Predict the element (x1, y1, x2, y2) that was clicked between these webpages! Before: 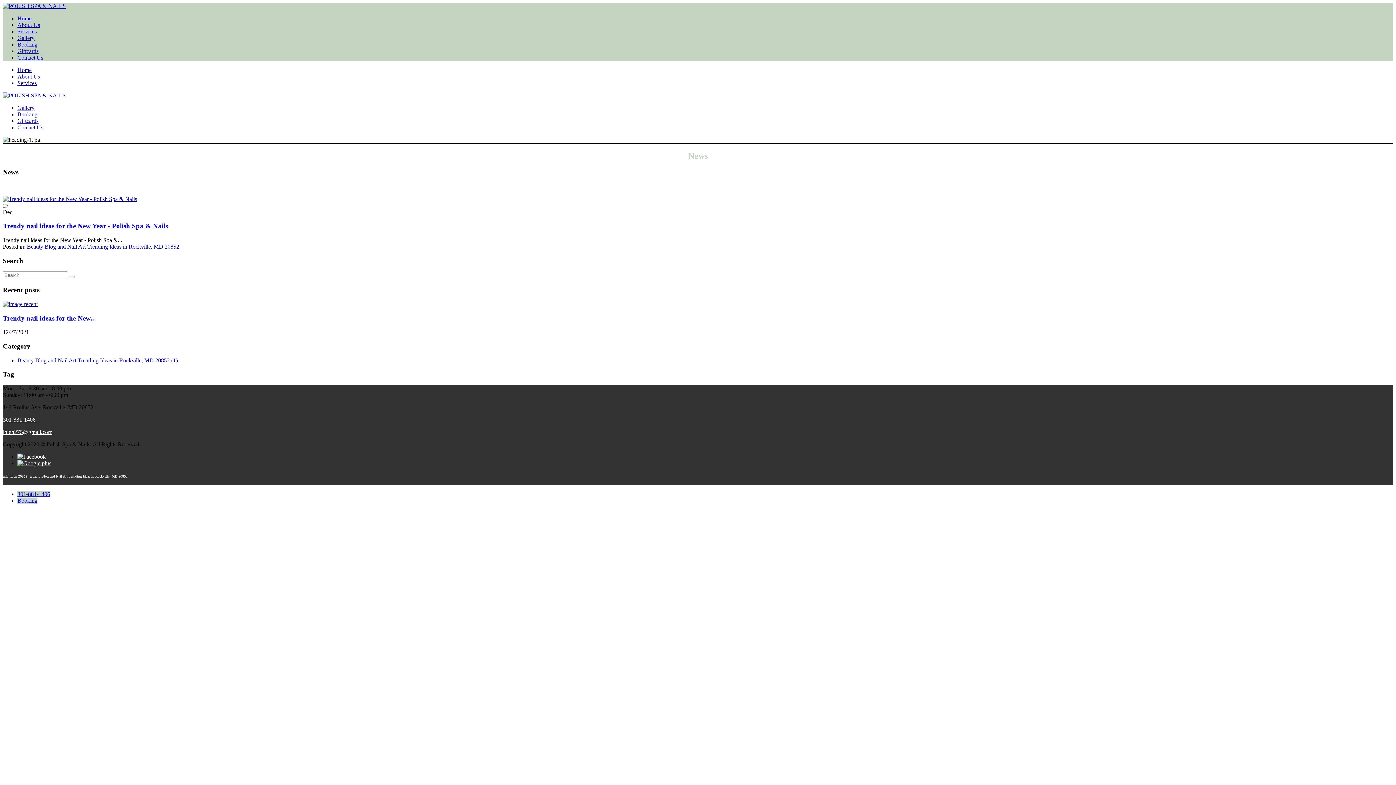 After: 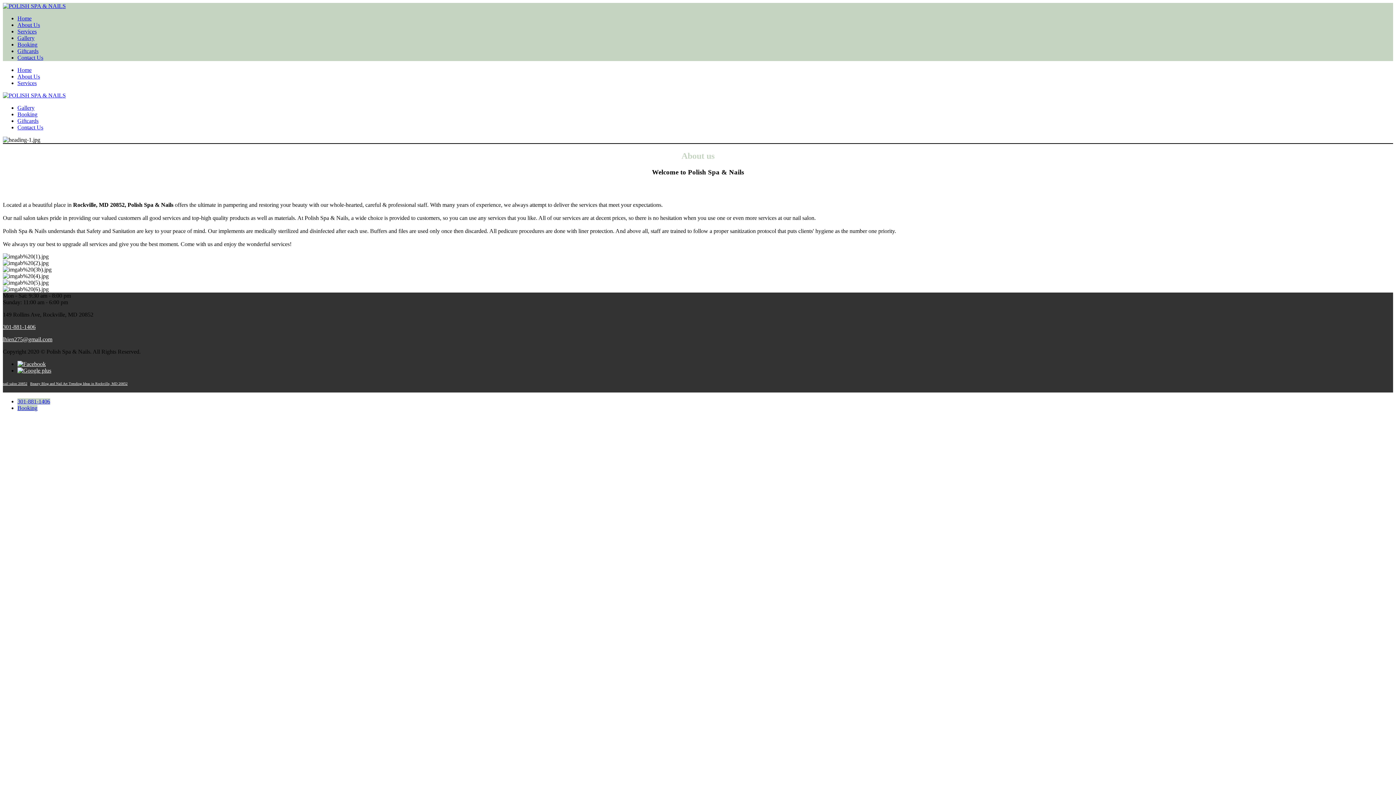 Action: bbox: (17, 73, 40, 79) label: About Us